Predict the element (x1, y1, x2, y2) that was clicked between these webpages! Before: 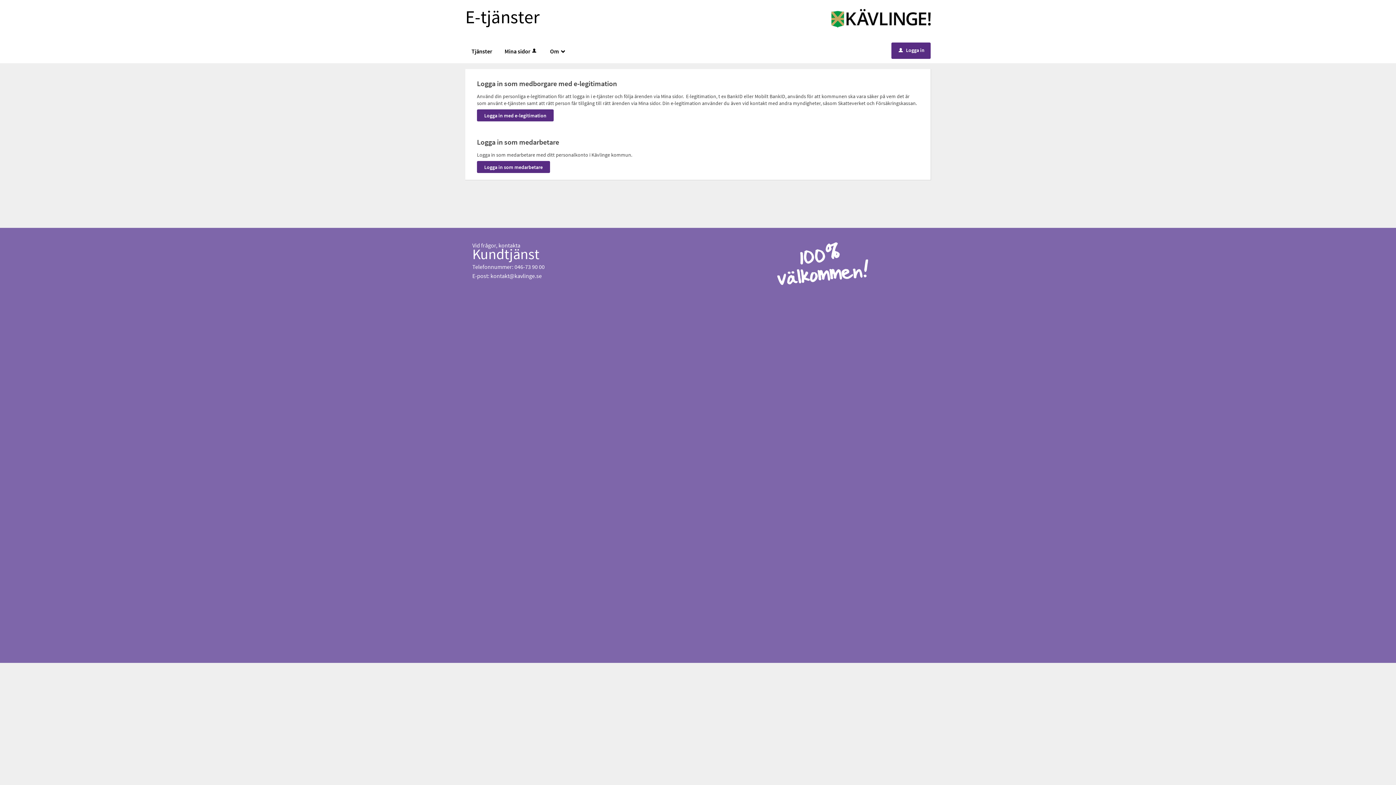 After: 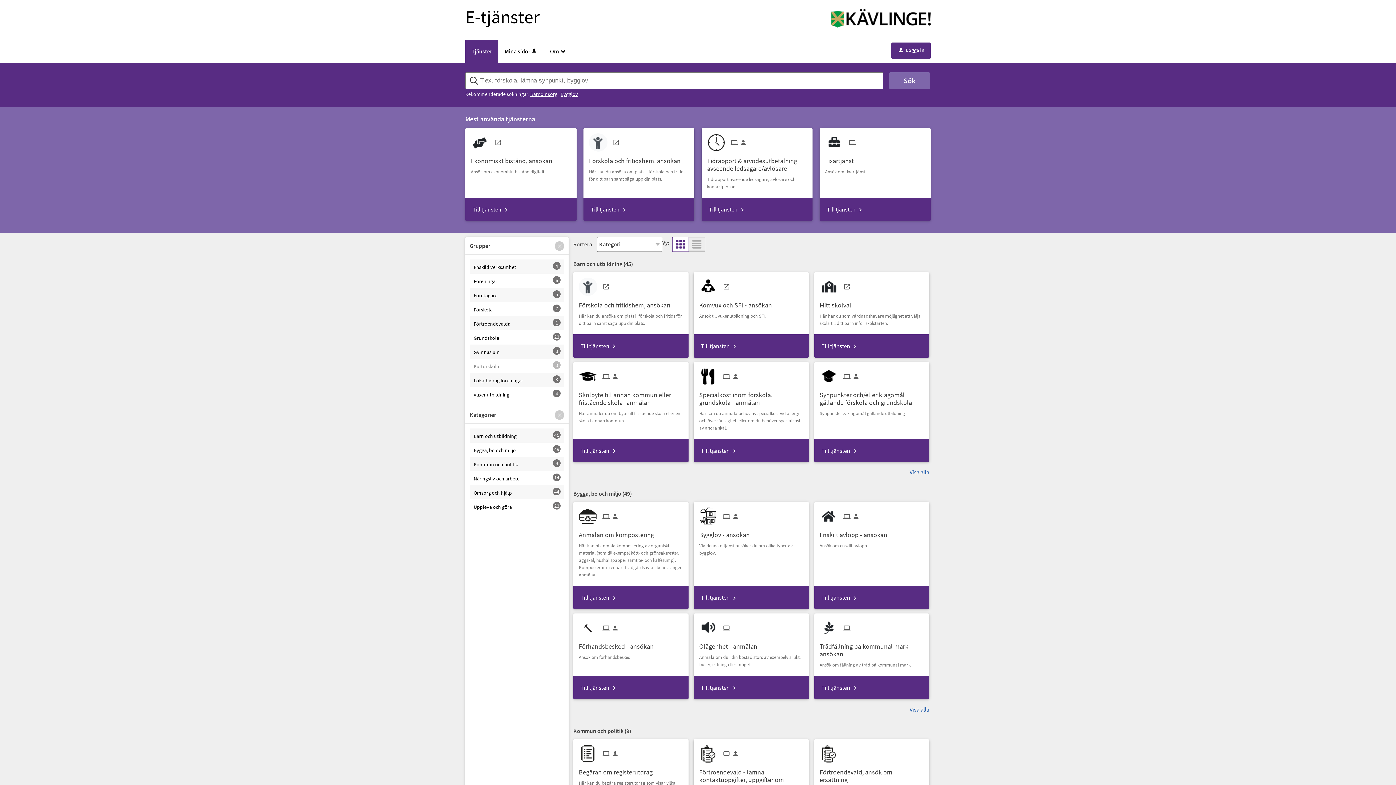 Action: label: E-tjänster bbox: (465, 5, 539, 28)